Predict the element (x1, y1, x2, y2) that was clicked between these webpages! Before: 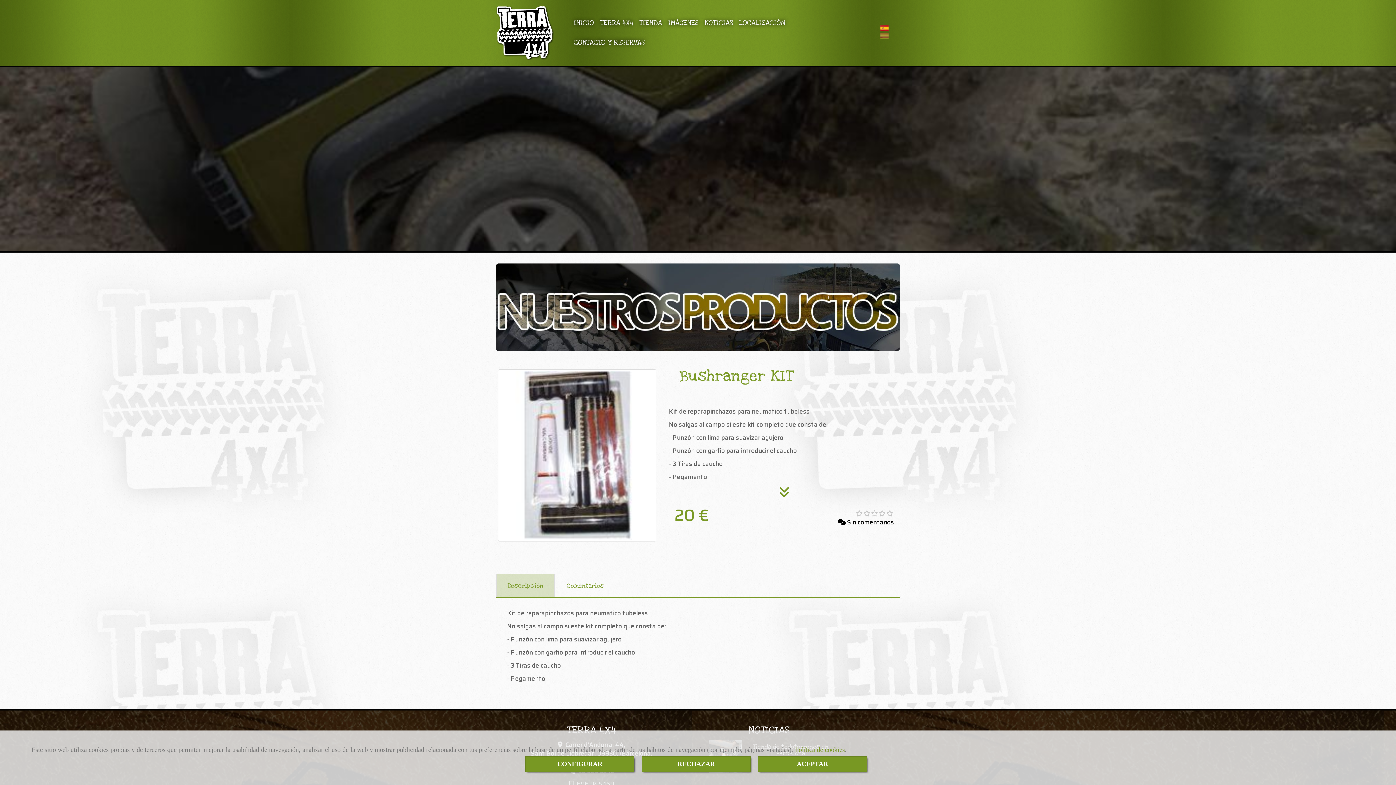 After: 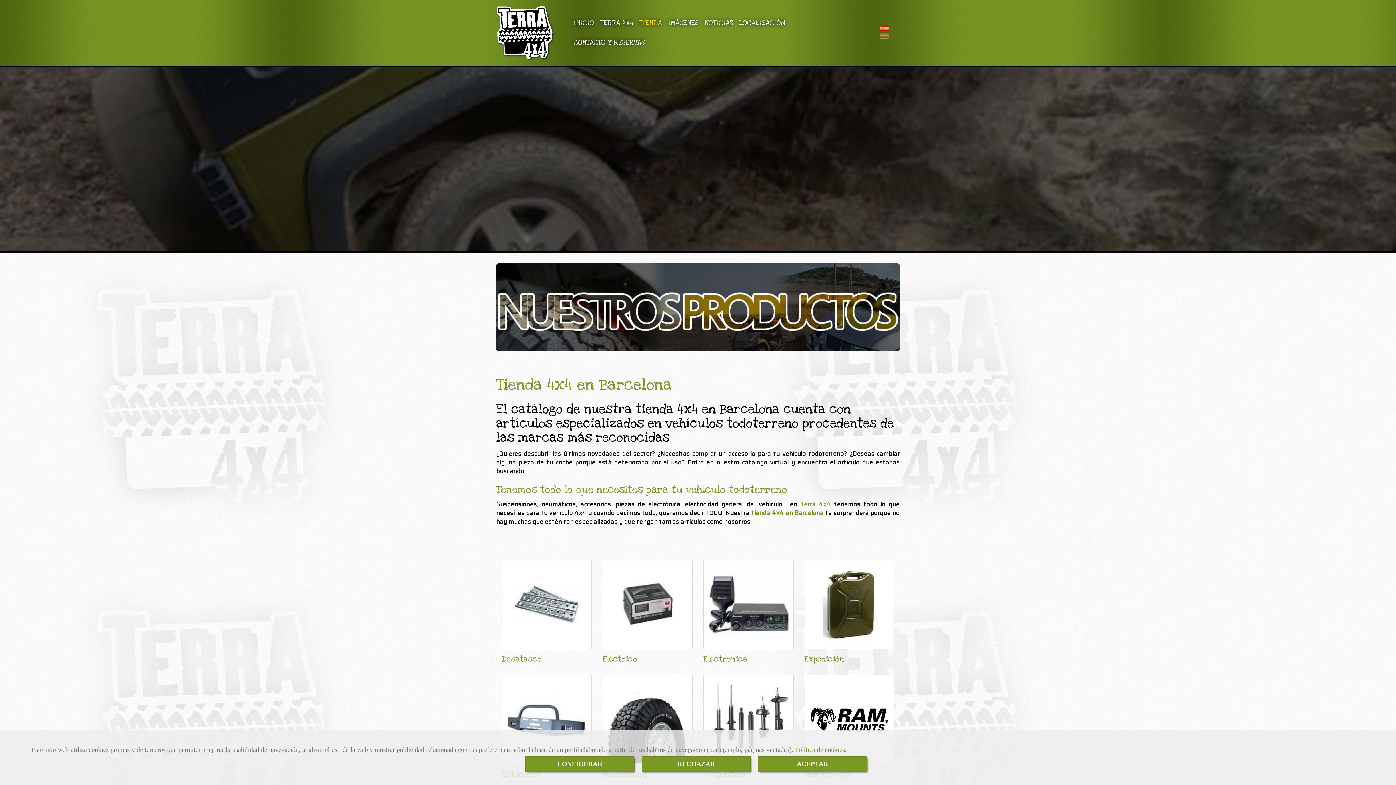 Action: bbox: (496, 263, 900, 351)